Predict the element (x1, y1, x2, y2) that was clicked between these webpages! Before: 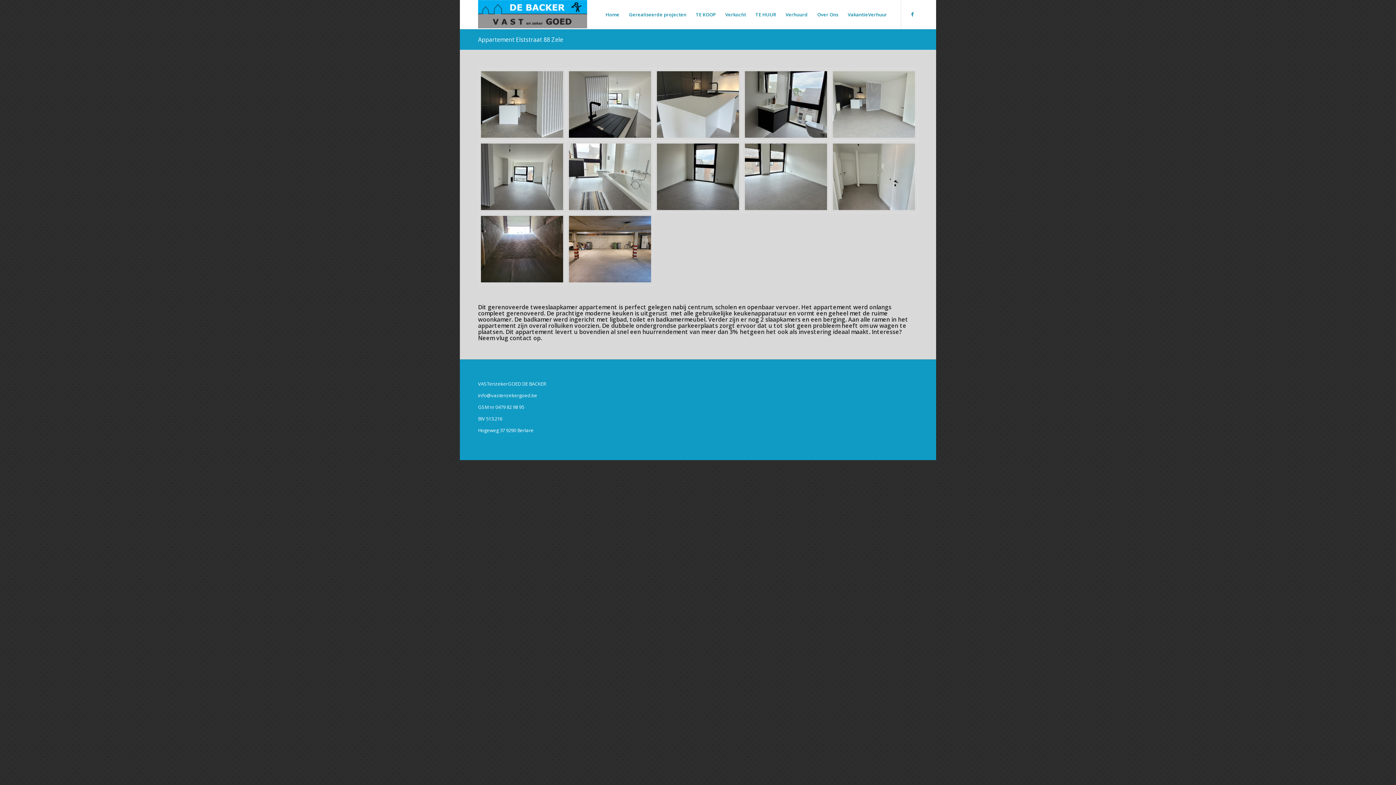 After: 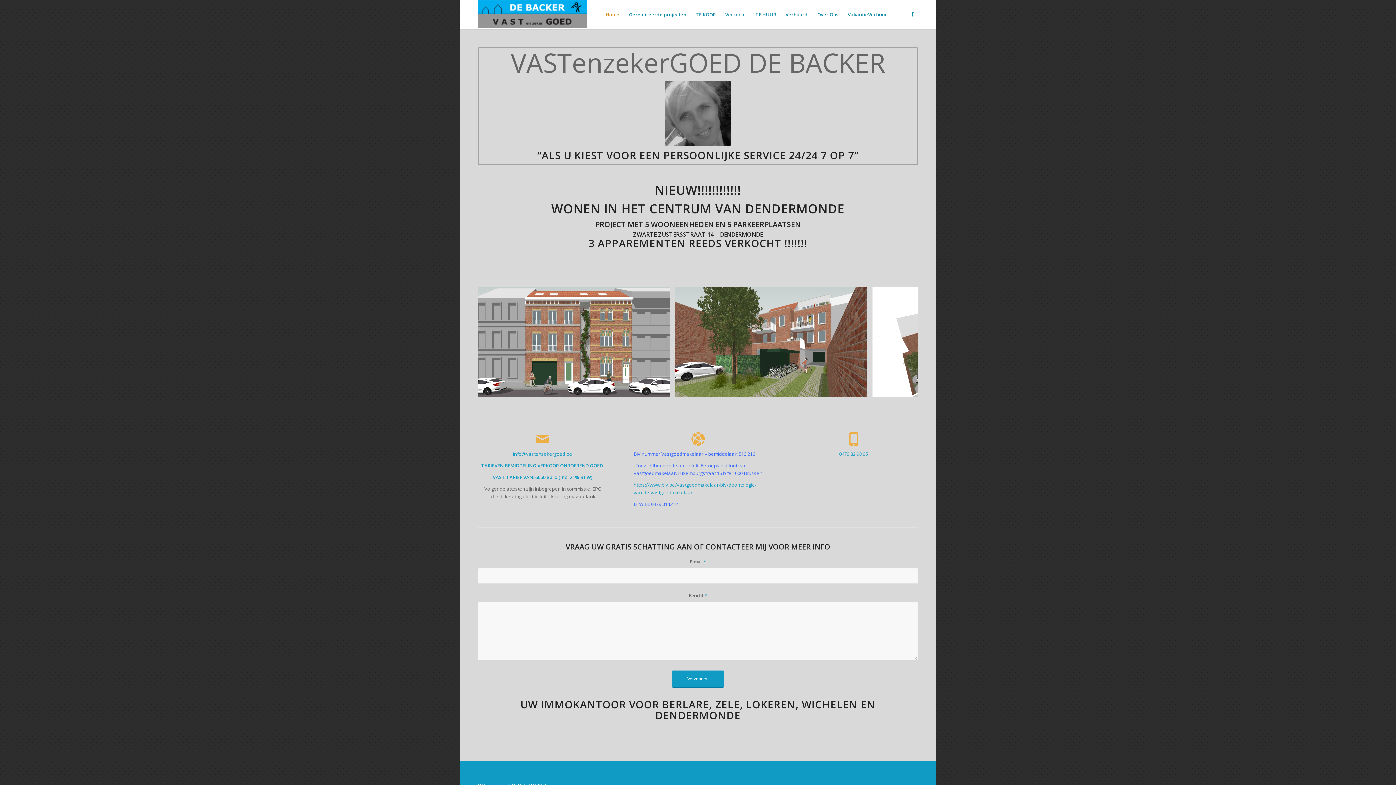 Action: bbox: (478, 0, 587, 29)